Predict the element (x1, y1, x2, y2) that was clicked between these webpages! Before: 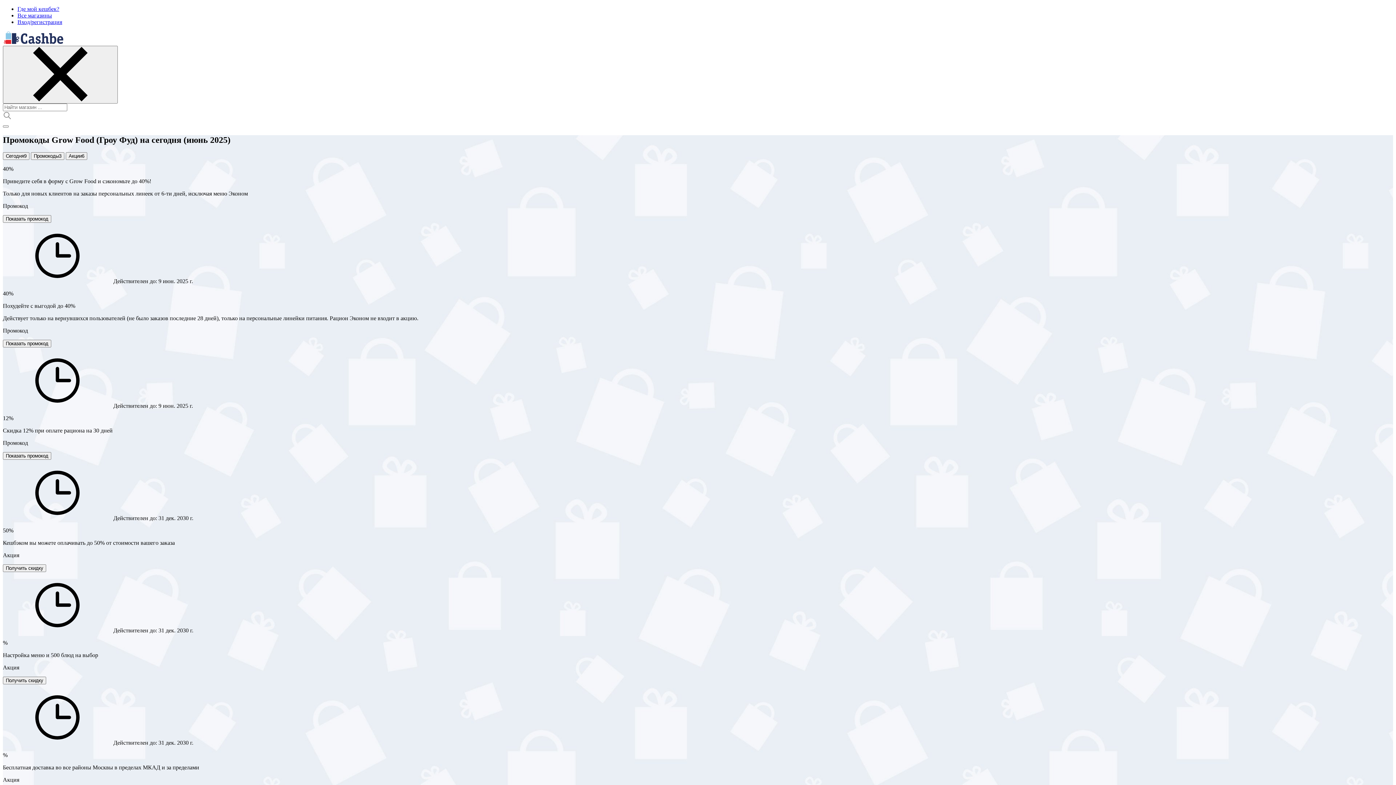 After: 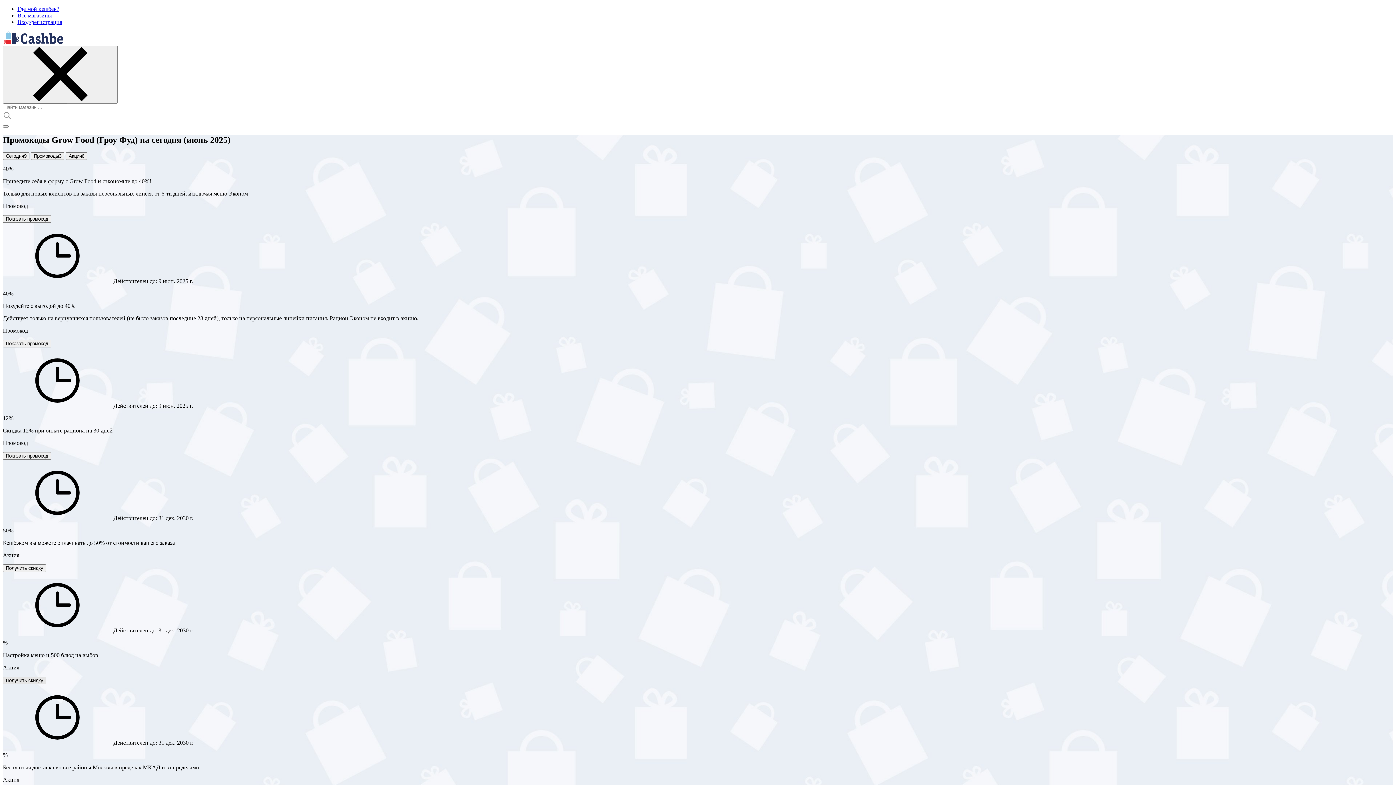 Action: label: Получить скидку bbox: (2, 677, 46, 684)